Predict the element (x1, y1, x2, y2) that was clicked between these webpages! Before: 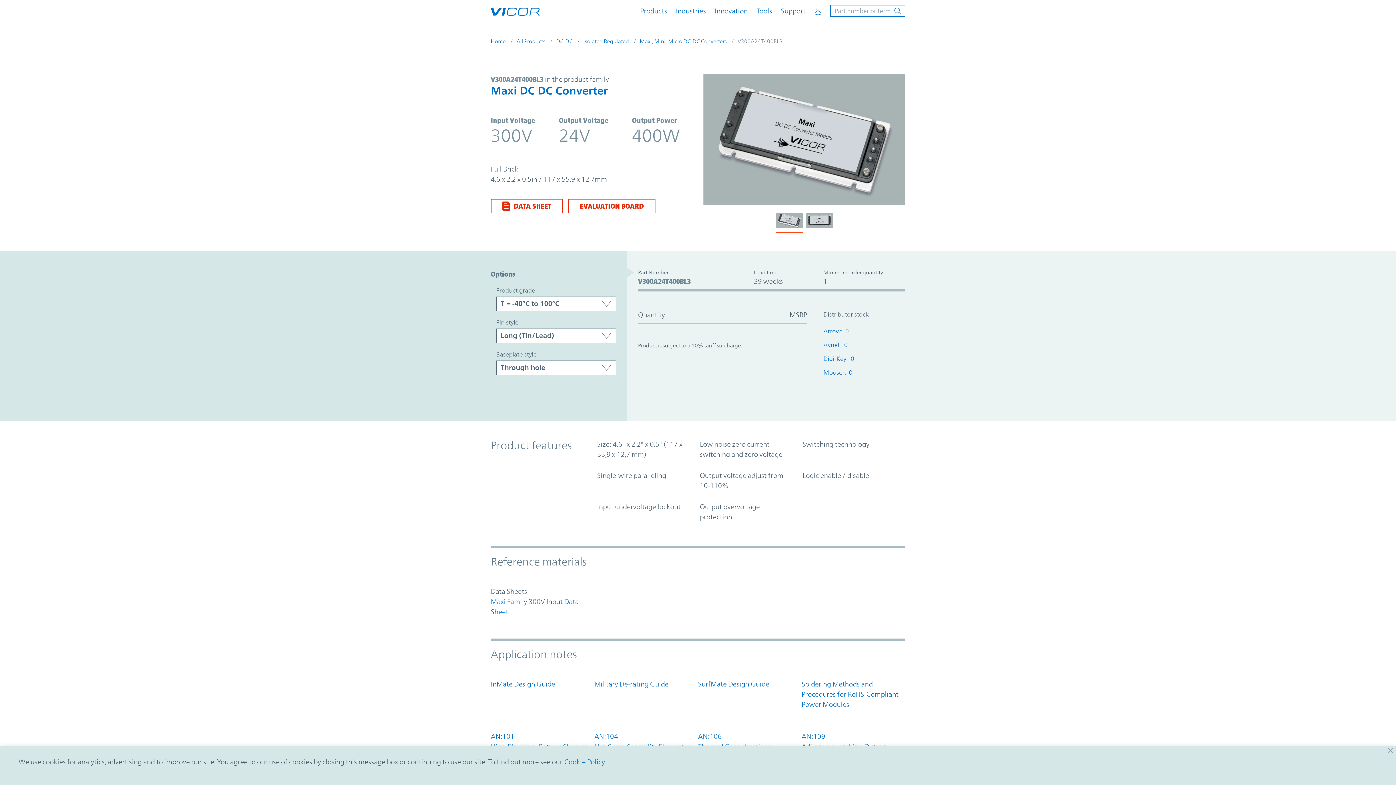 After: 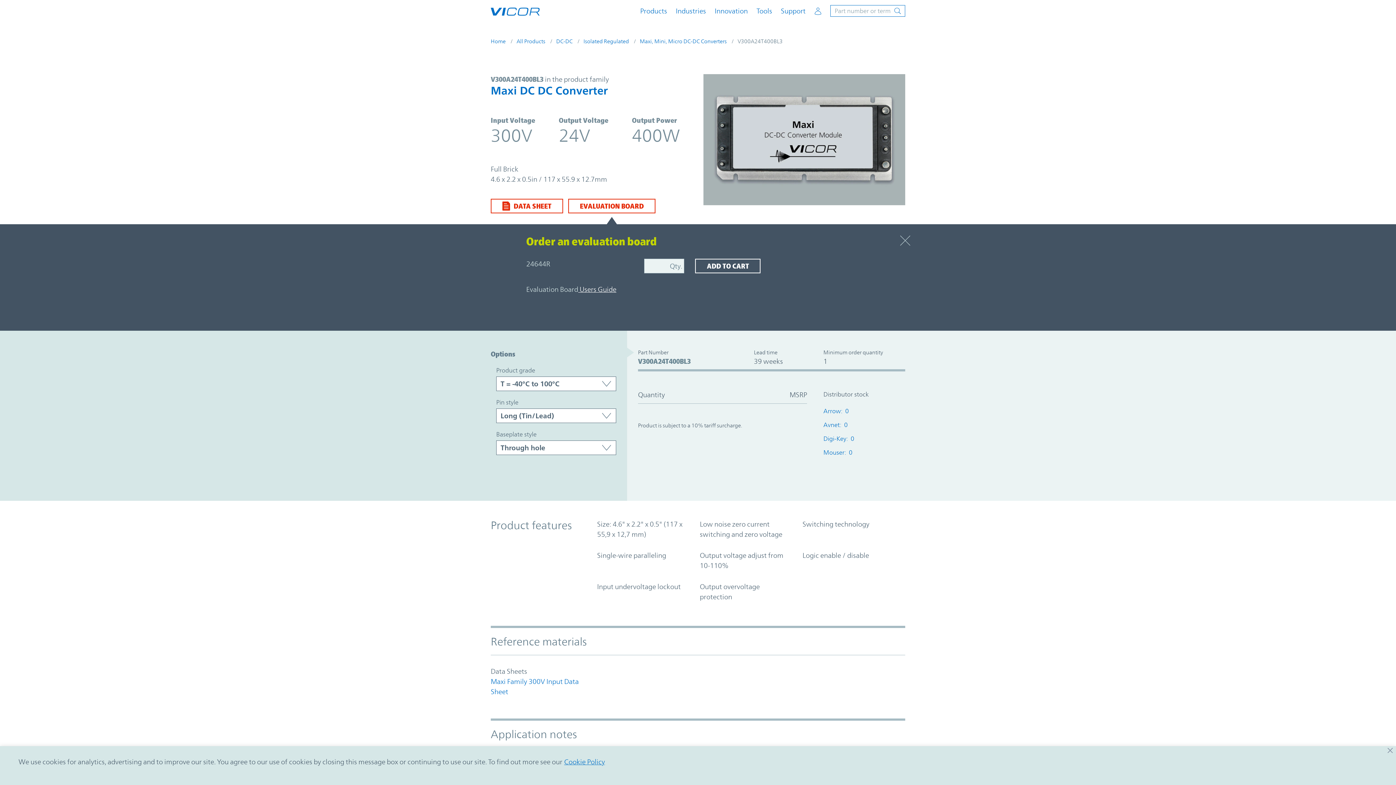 Action: label: Show Evaluation Board bbox: (568, 198, 655, 213)